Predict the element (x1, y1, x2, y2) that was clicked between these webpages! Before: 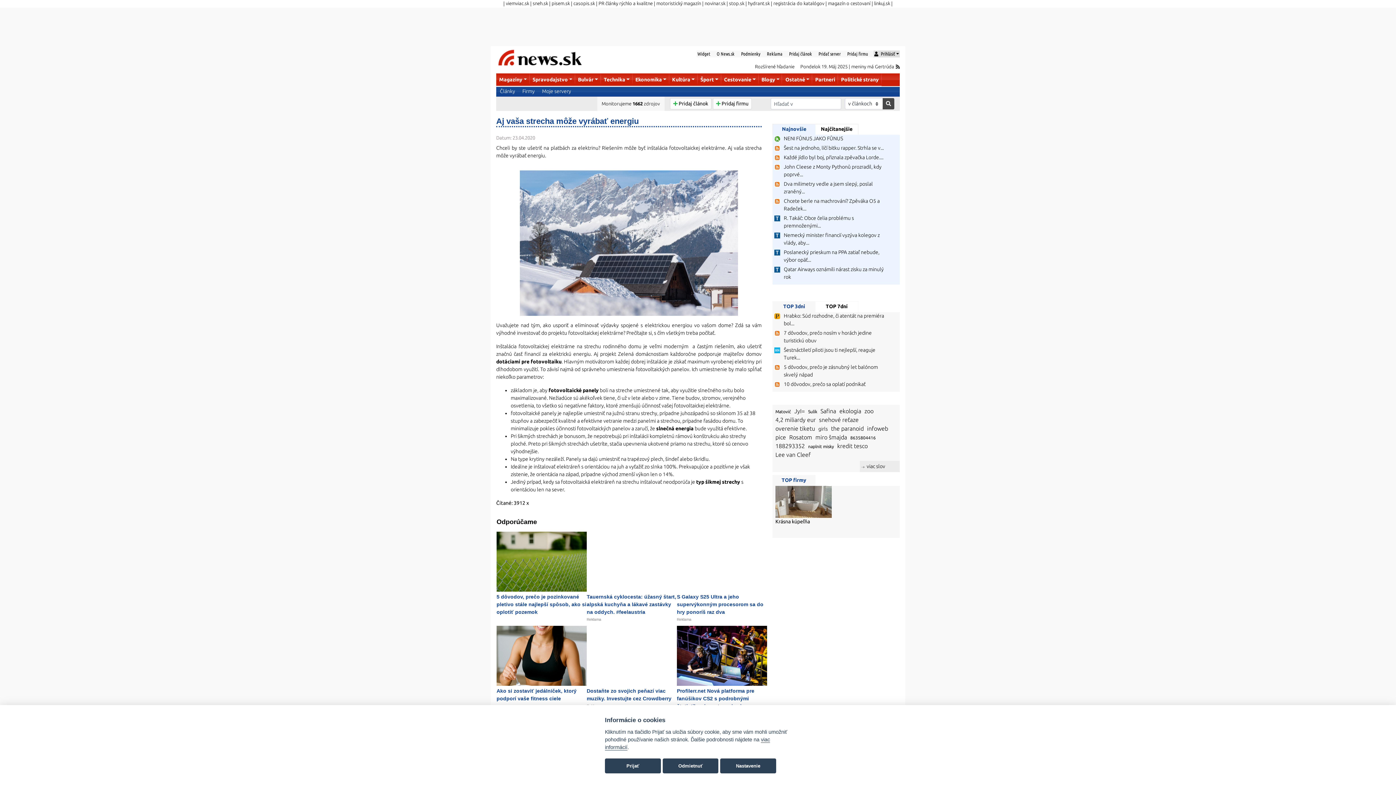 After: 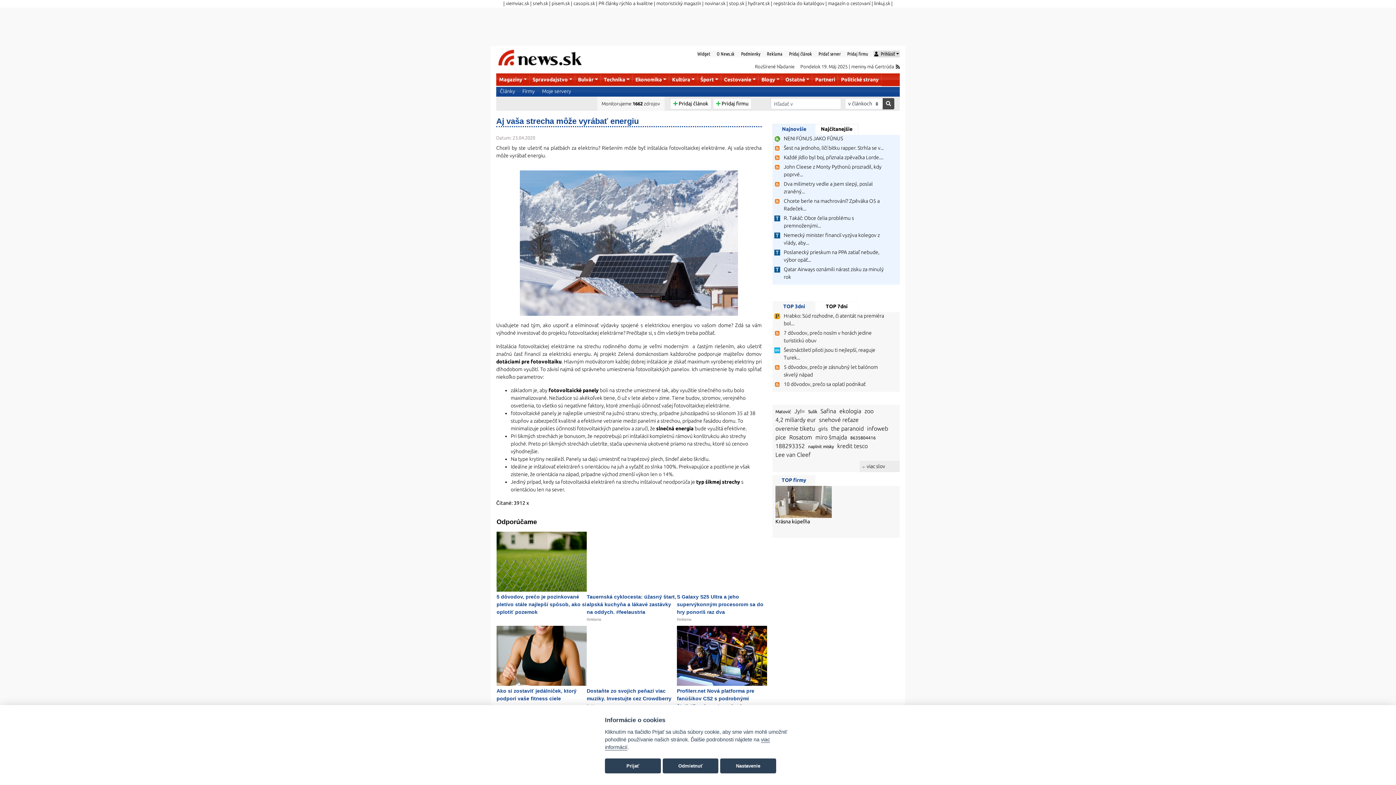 Action: bbox: (677, 532, 767, 623) label: S Galaxy S25 Ultra a jeho supervýkonným procesorom sa do hry ponoríš raz dva
Reklama